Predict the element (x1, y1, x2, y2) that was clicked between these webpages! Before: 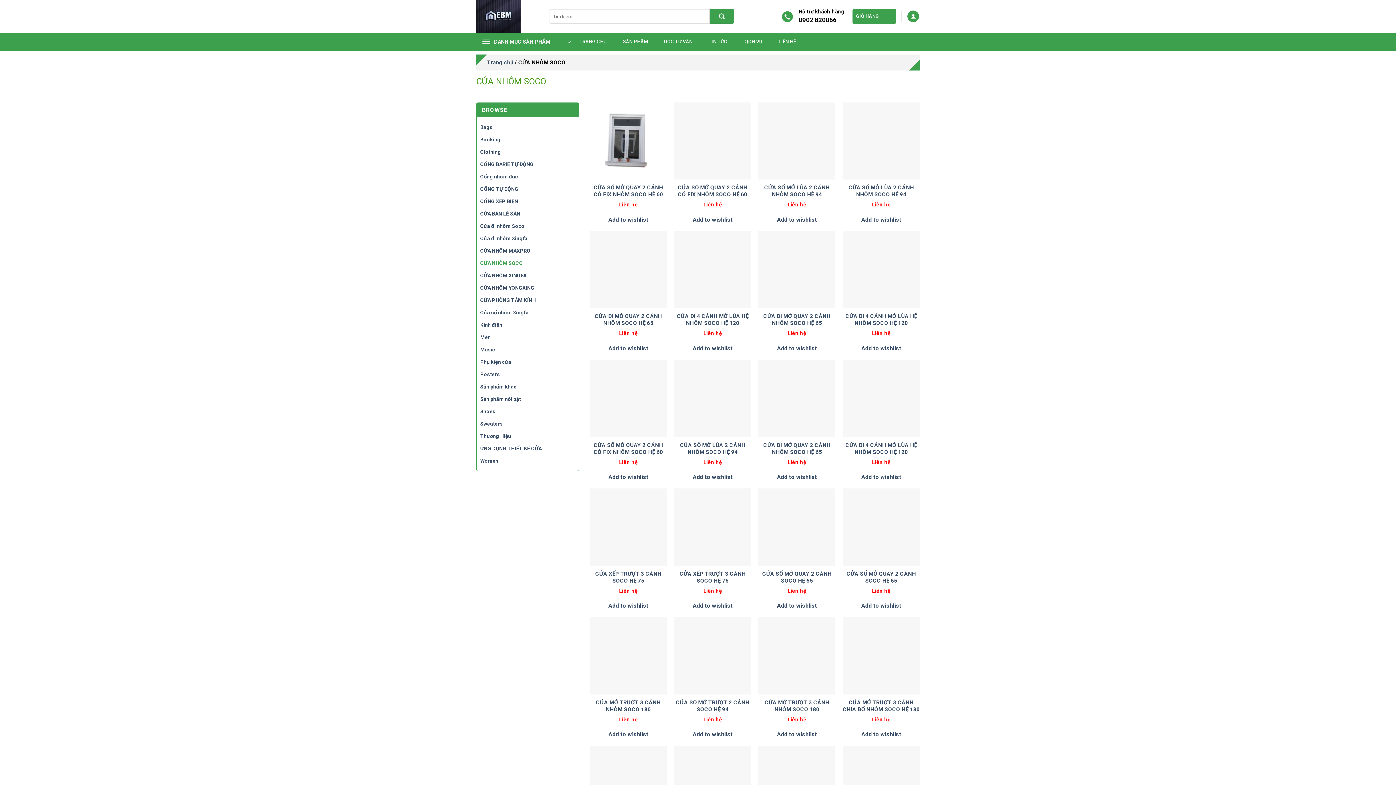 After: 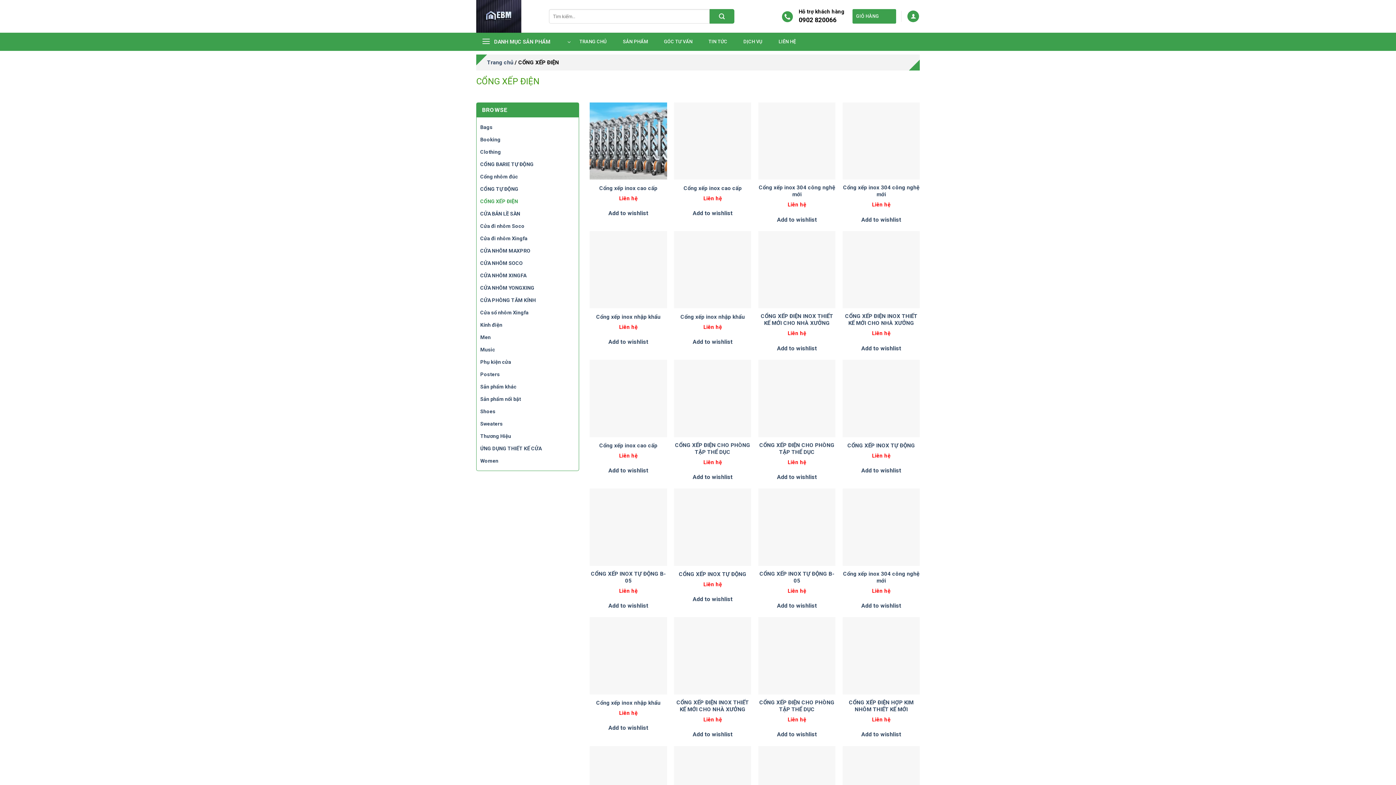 Action: label: CỔNG XẾP ĐIỆN bbox: (480, 195, 575, 207)